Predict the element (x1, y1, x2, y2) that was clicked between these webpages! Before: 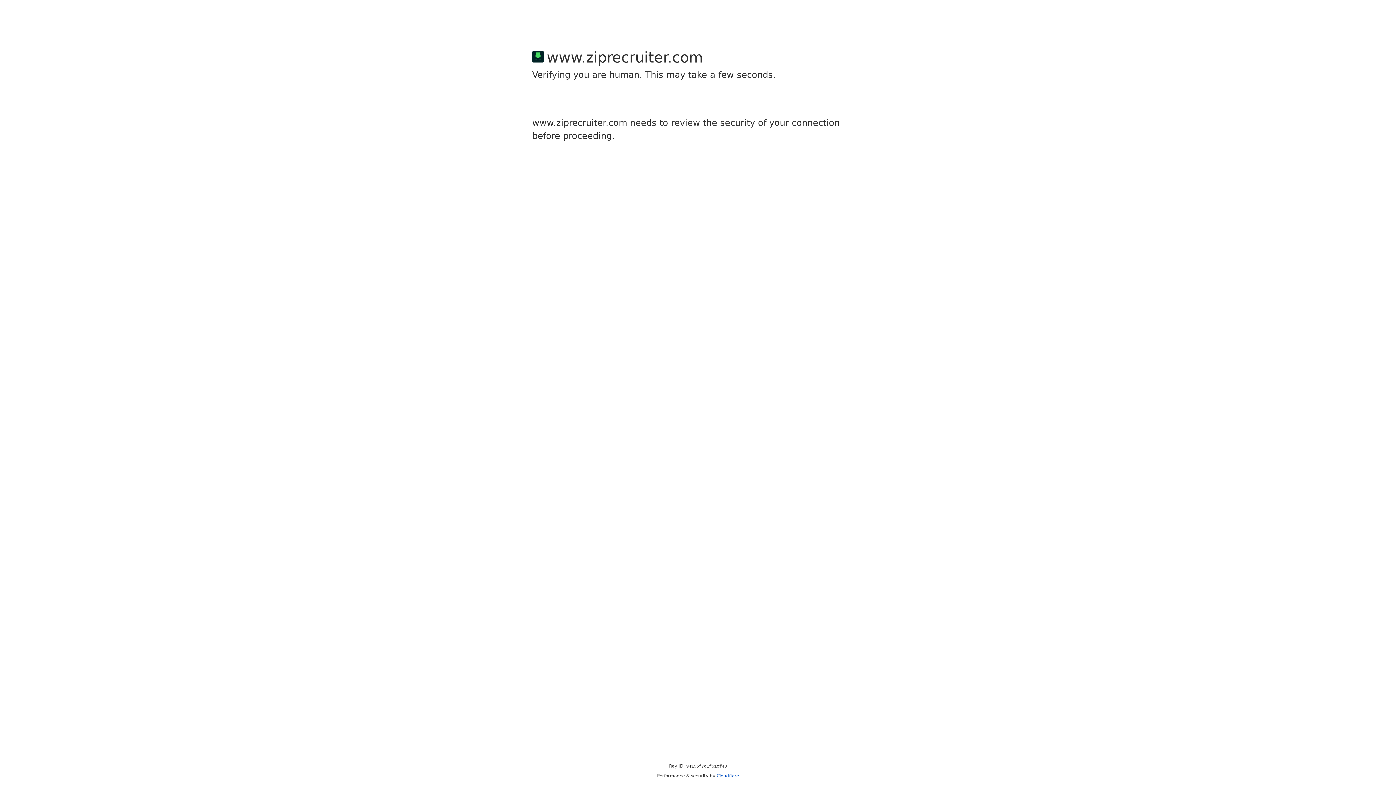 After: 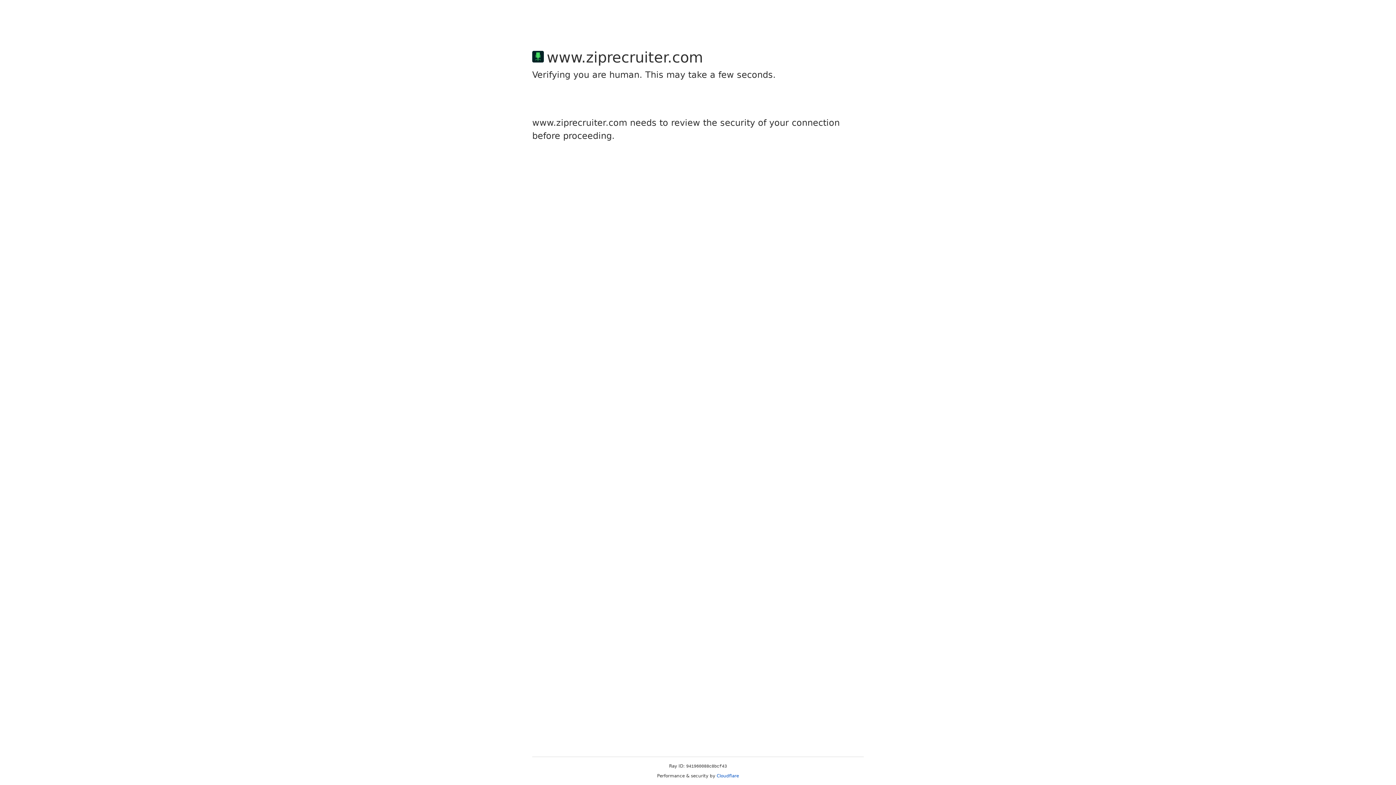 Action: label: Cloudflare bbox: (716, 773, 739, 778)